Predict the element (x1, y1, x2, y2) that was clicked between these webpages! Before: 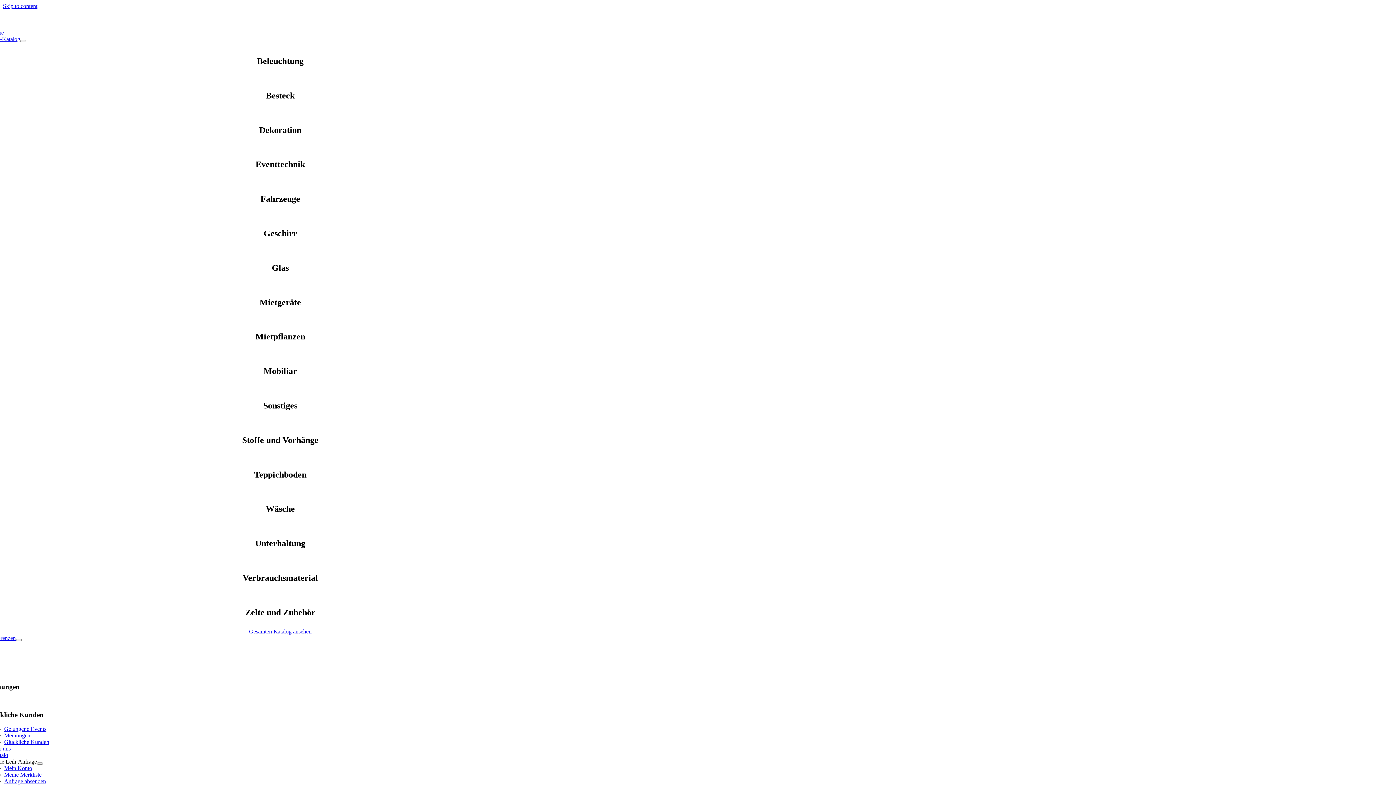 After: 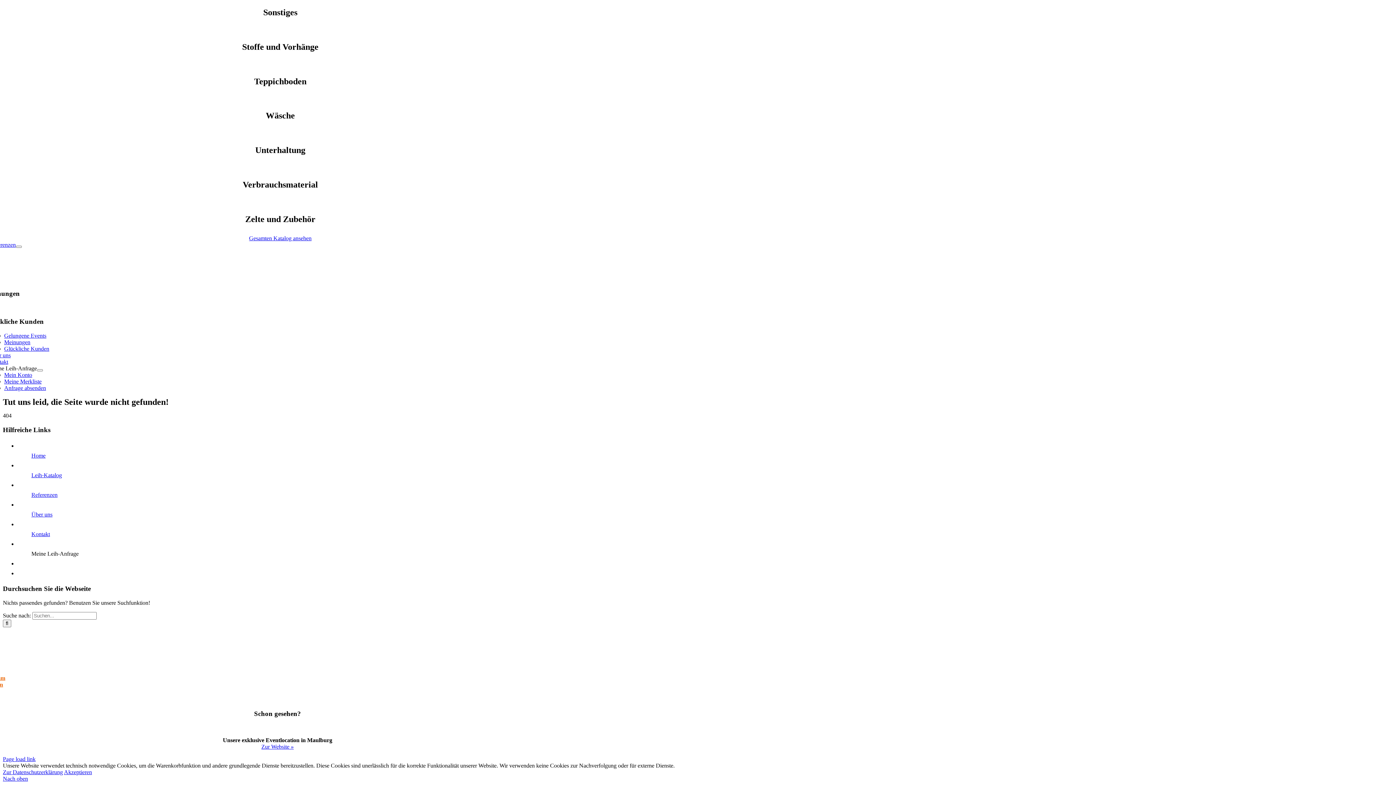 Action: bbox: (2, 2, 37, 9) label: Skip to content